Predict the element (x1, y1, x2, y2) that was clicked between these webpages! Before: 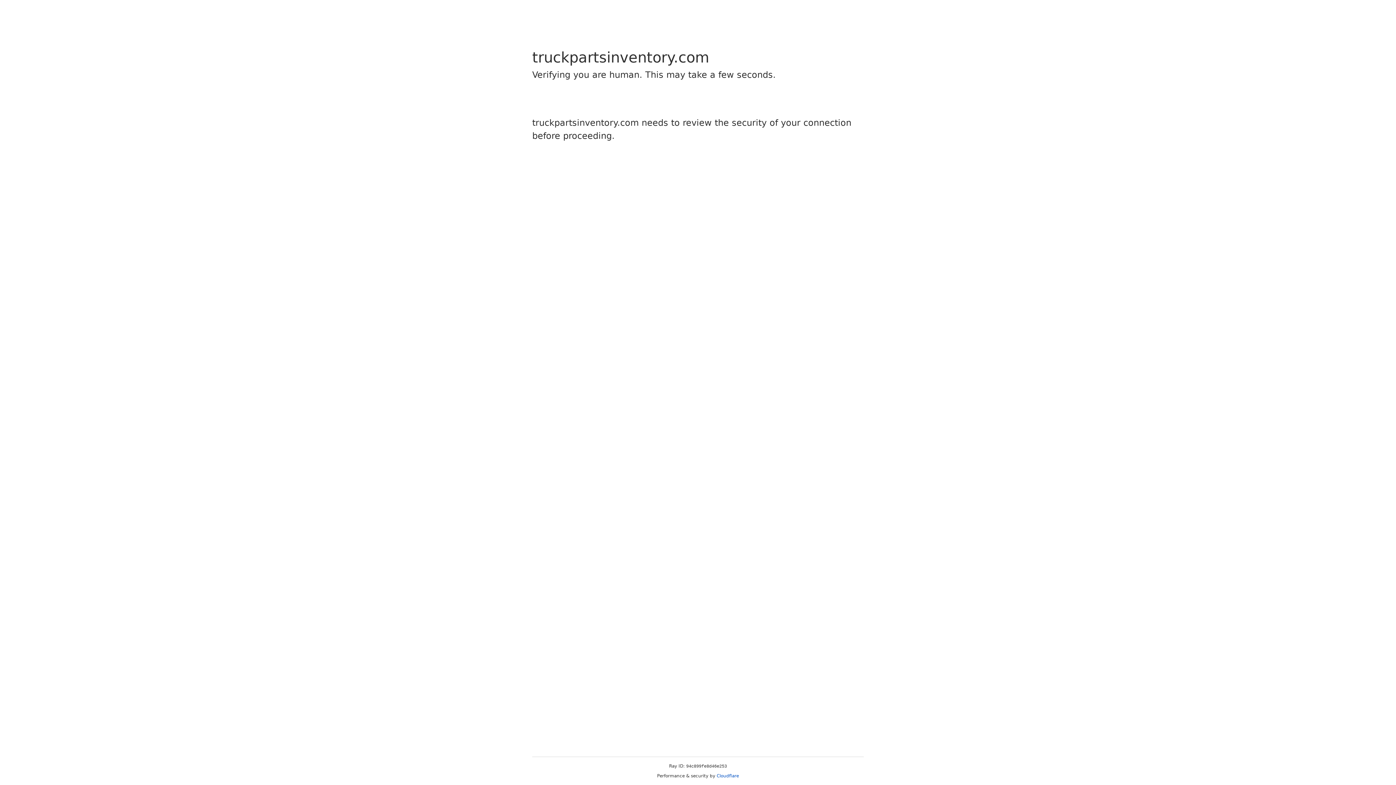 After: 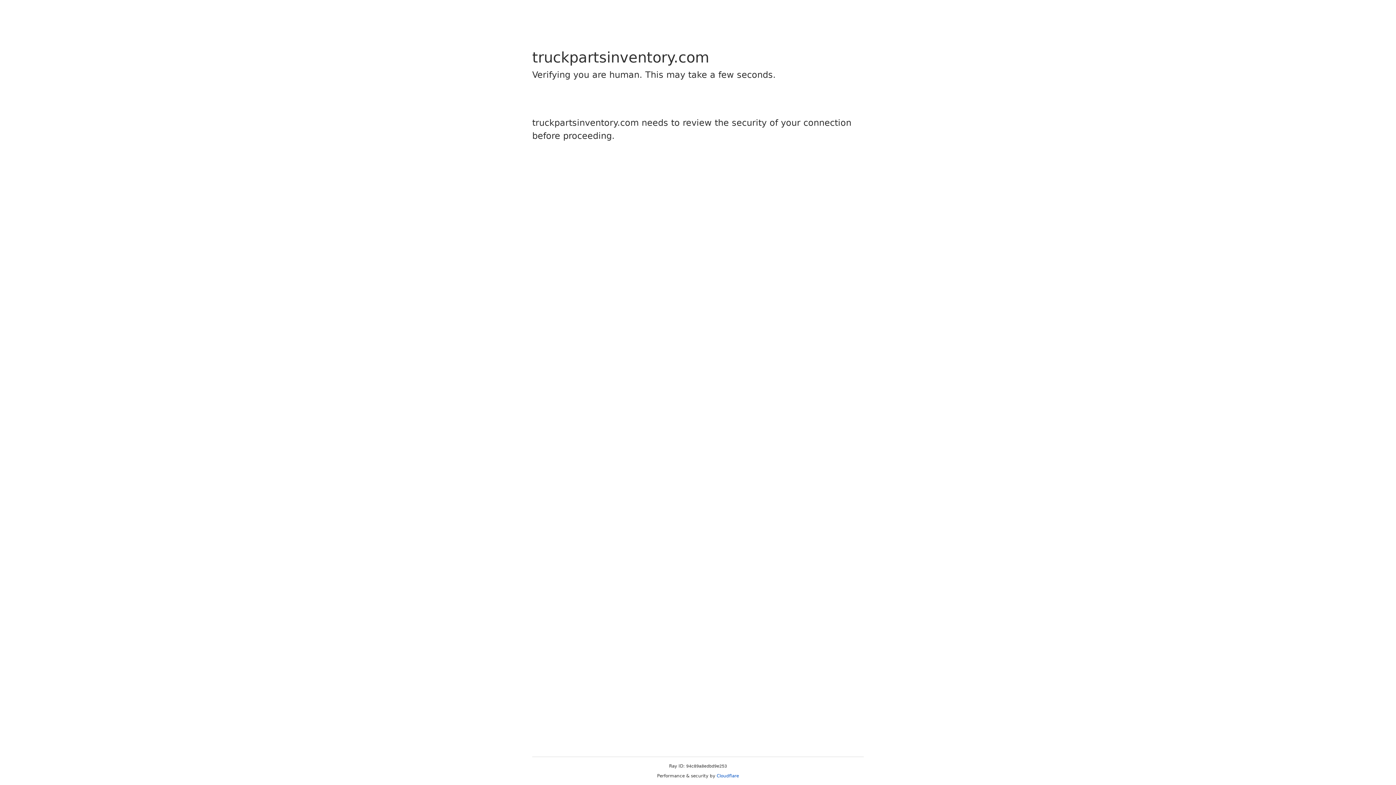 Action: bbox: (716, 773, 739, 778) label: Cloudflare